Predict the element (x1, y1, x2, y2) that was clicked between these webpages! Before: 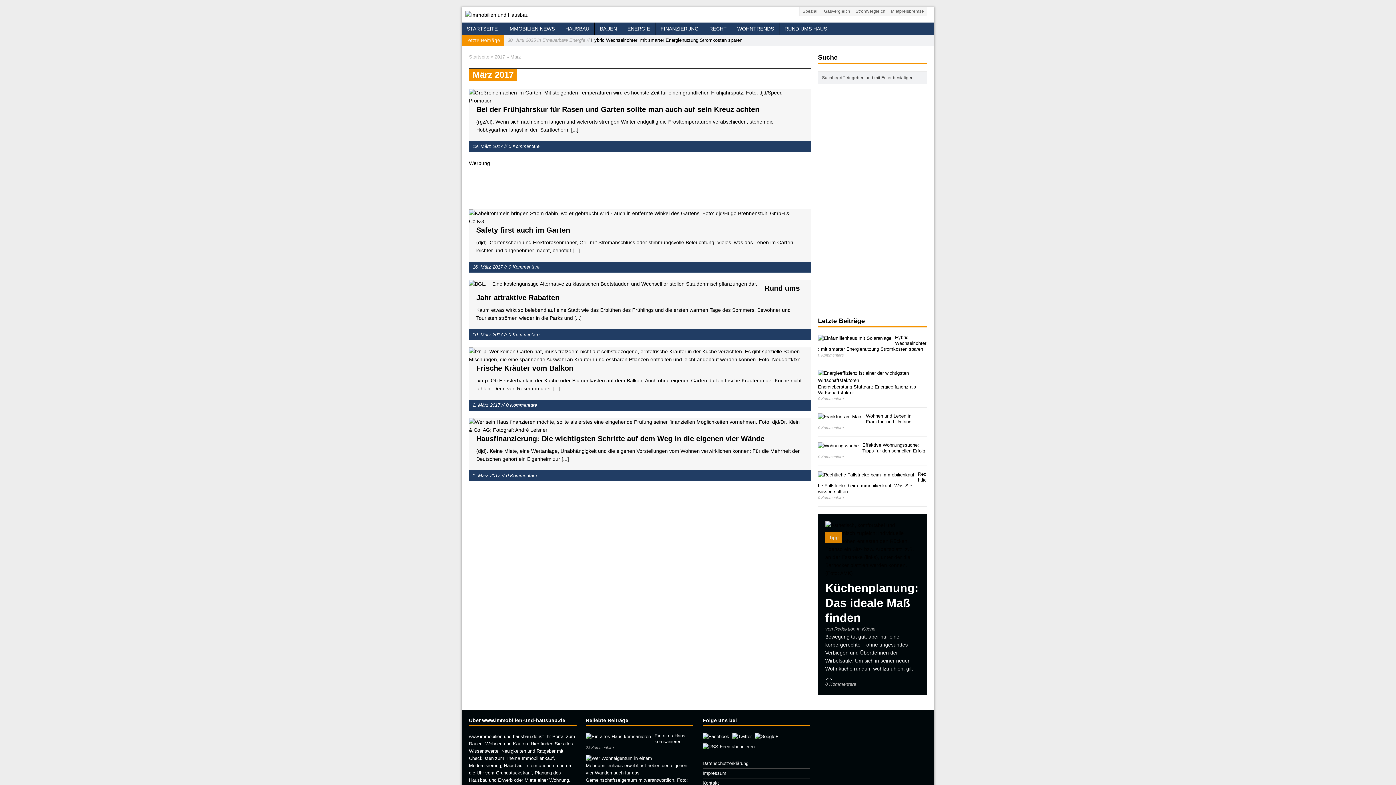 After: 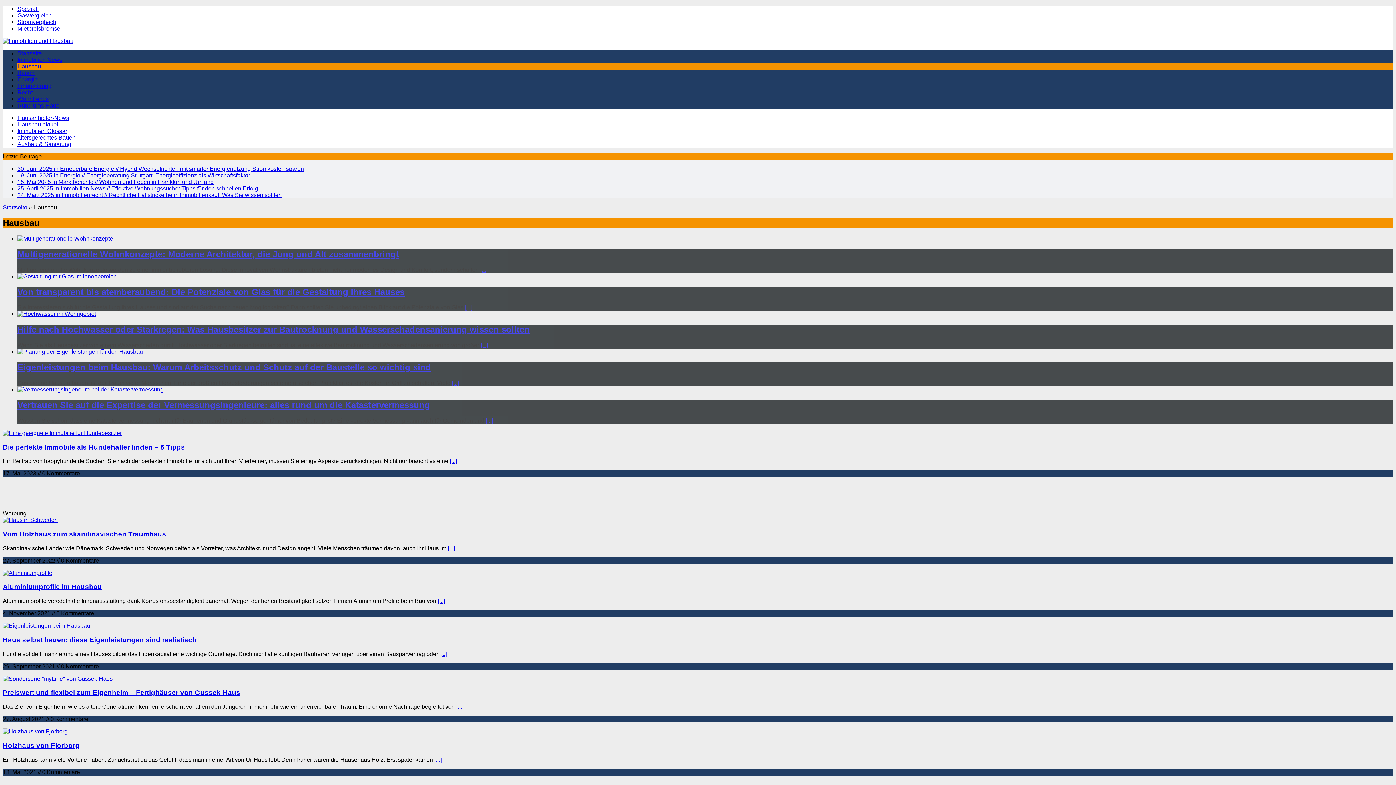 Action: label: HAUSBAU bbox: (560, 22, 594, 34)